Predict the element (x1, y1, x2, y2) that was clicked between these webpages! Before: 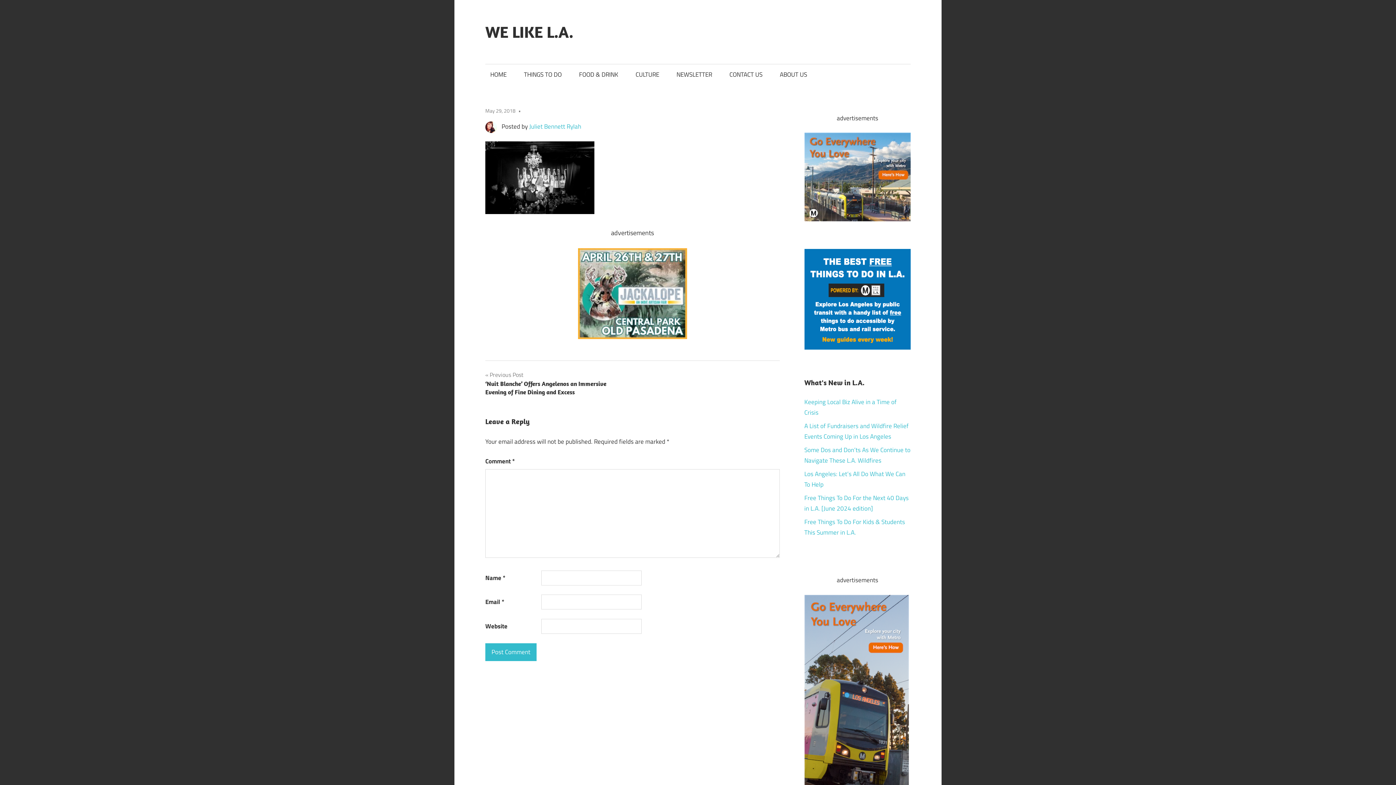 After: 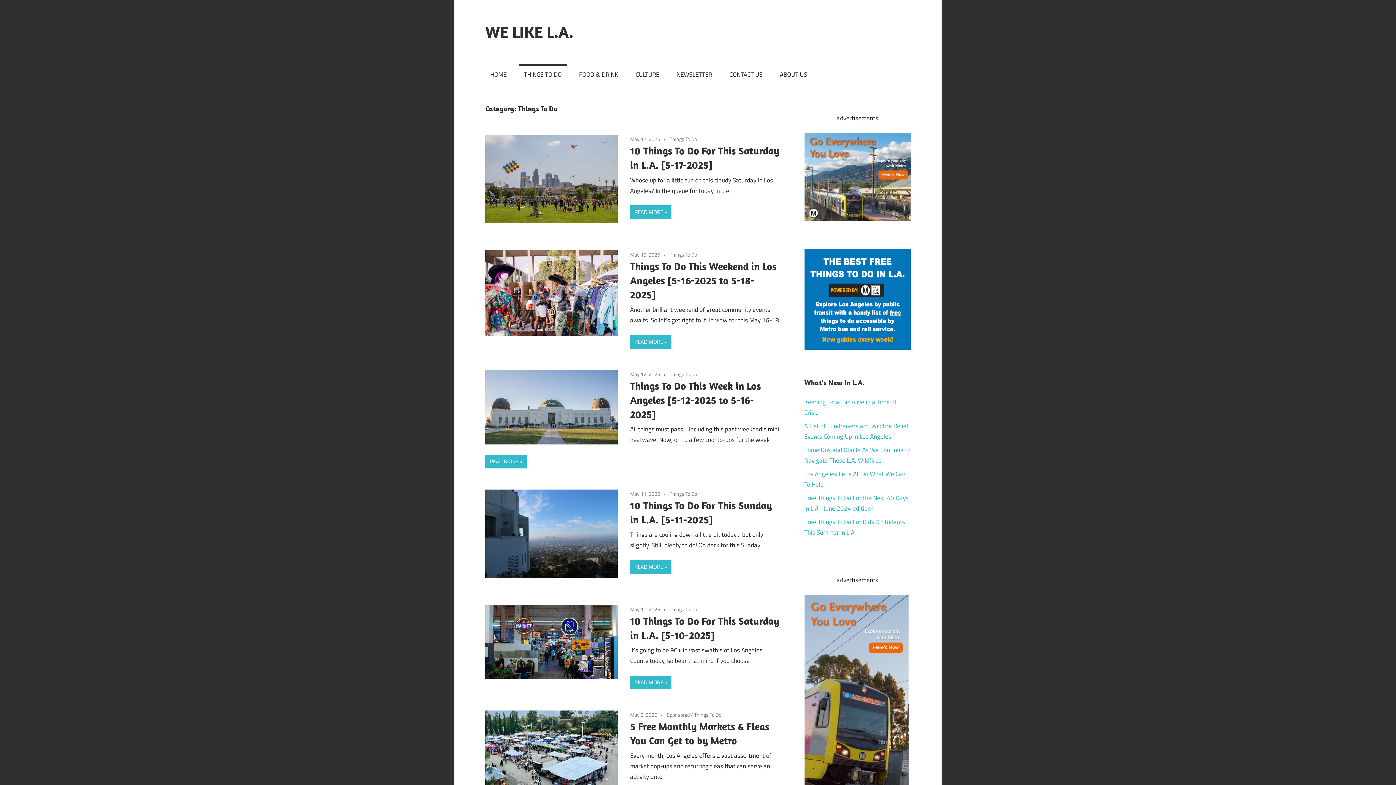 Action: bbox: (519, 64, 566, 85) label: THINGS TO DO